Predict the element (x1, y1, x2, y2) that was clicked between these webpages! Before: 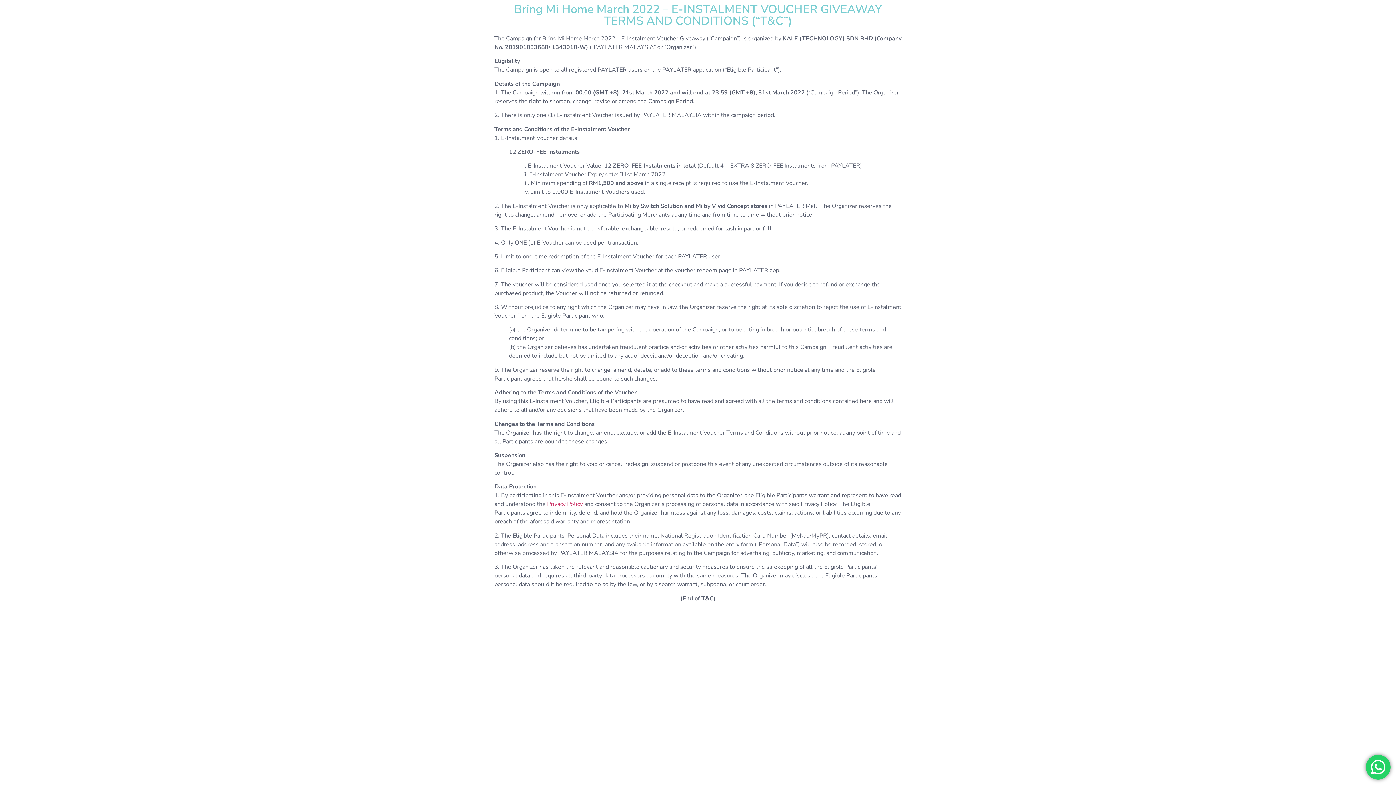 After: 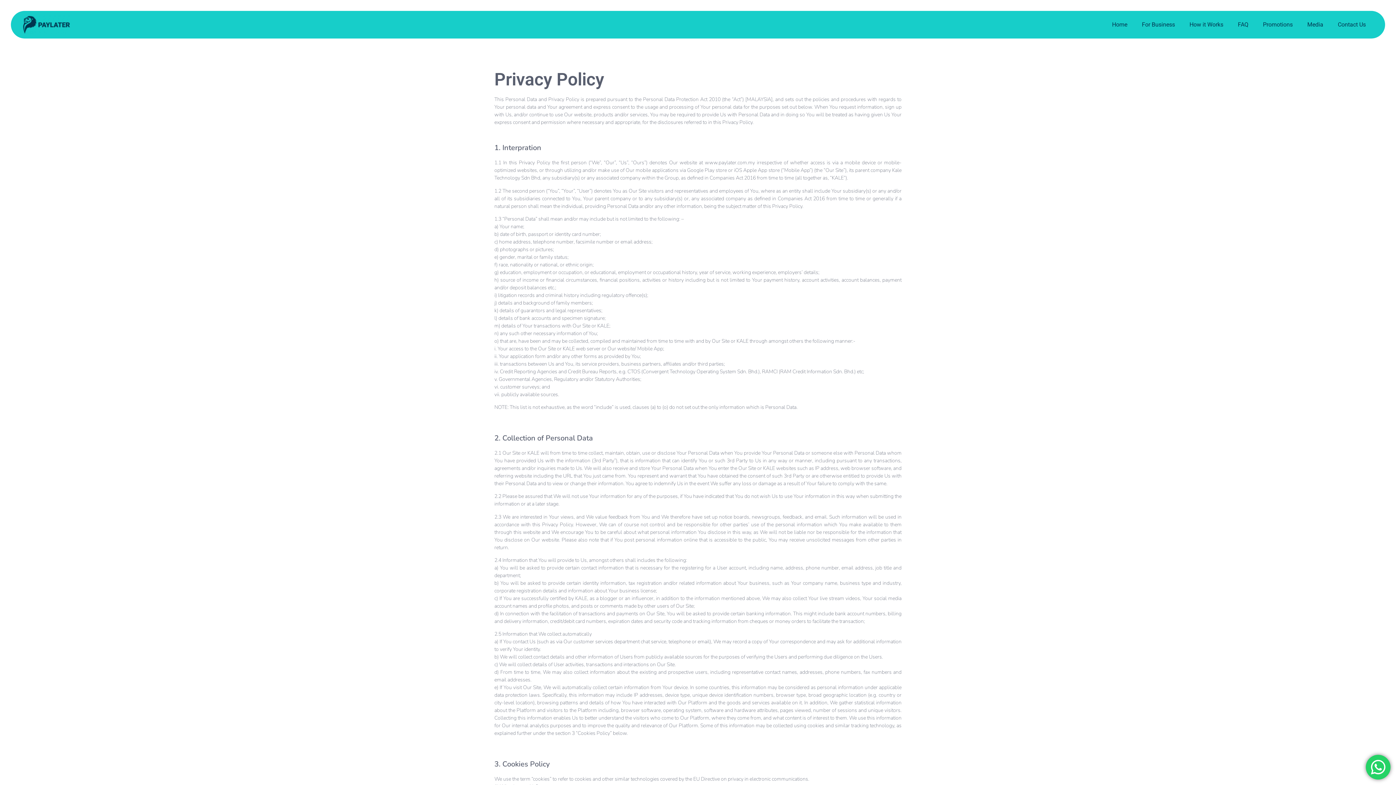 Action: bbox: (547, 500, 582, 508) label: Privacy Policy